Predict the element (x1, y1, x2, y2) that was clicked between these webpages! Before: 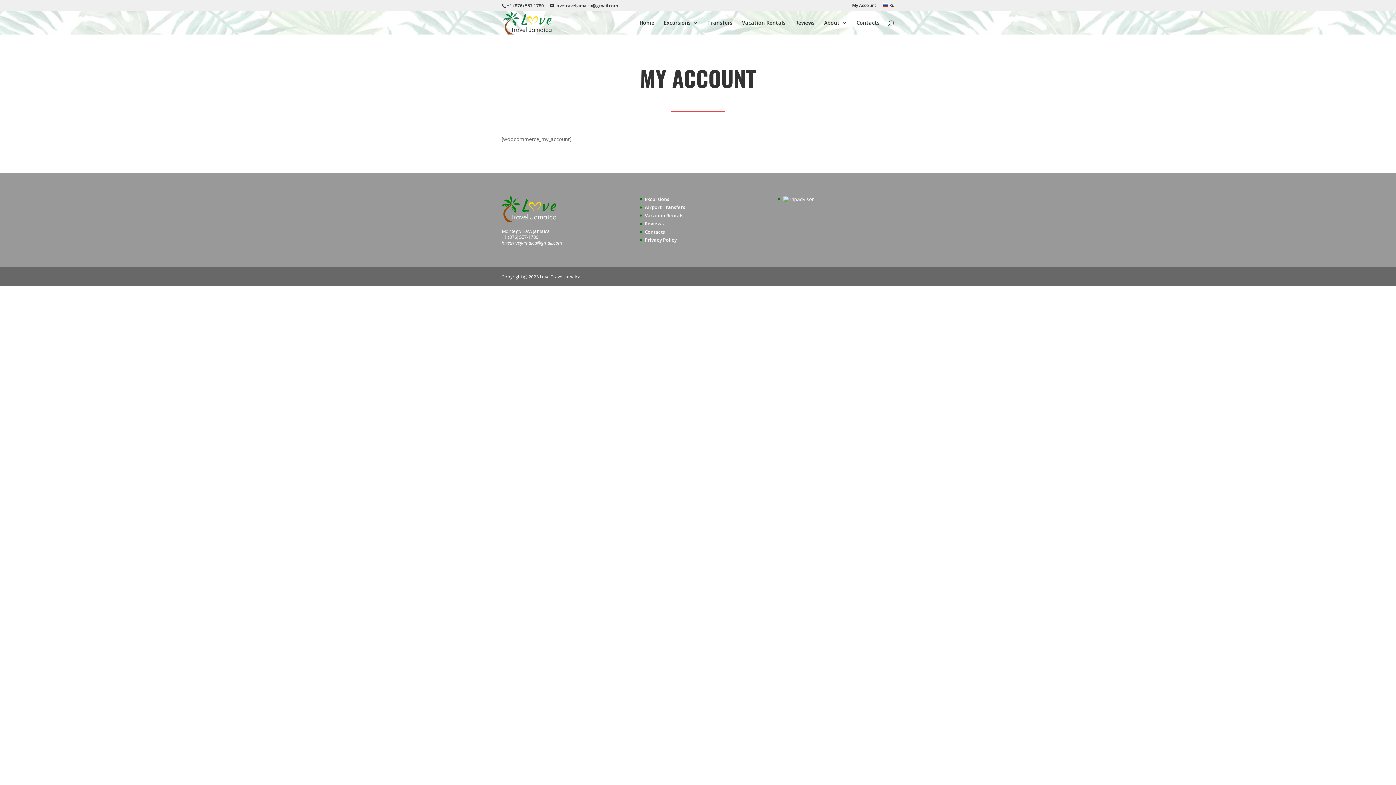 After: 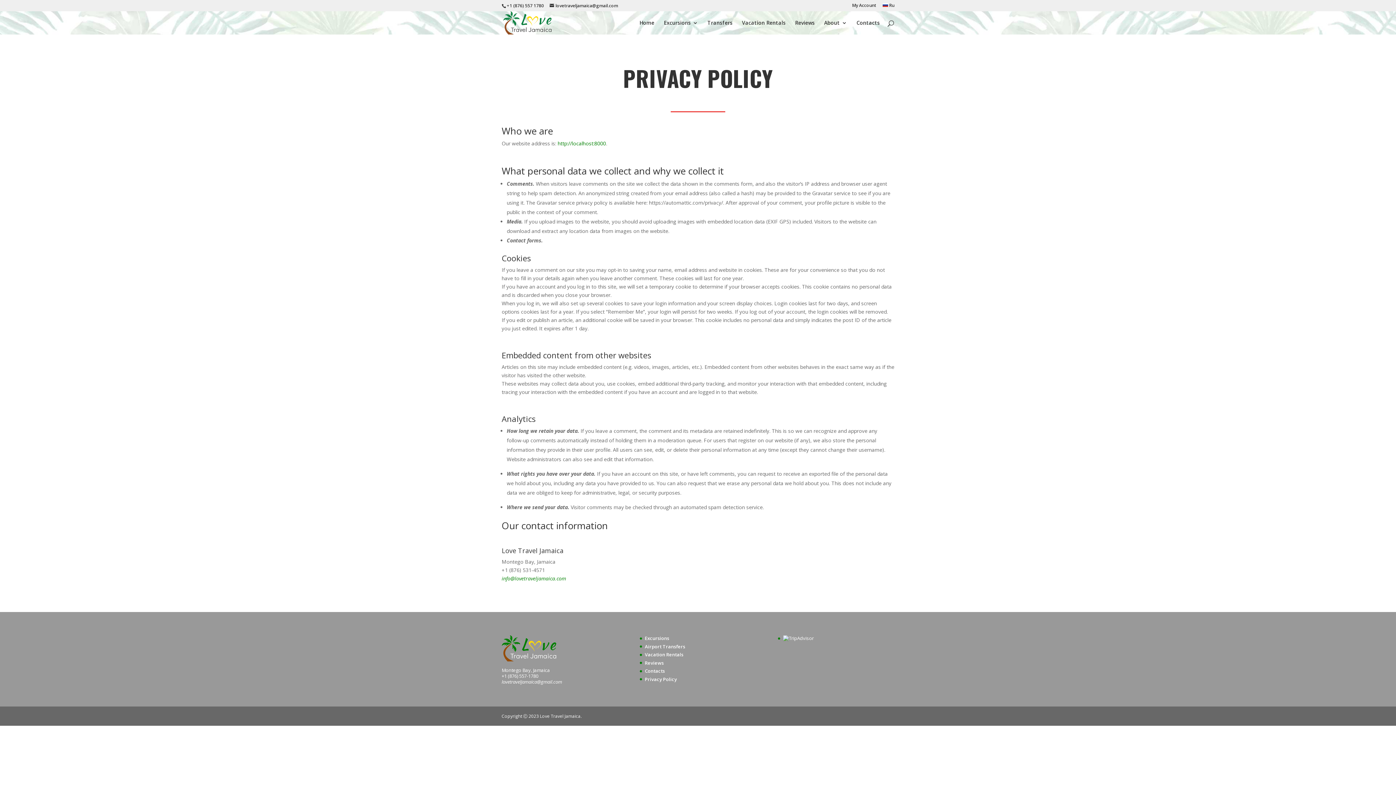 Action: bbox: (645, 236, 677, 243) label: Privacy Policy